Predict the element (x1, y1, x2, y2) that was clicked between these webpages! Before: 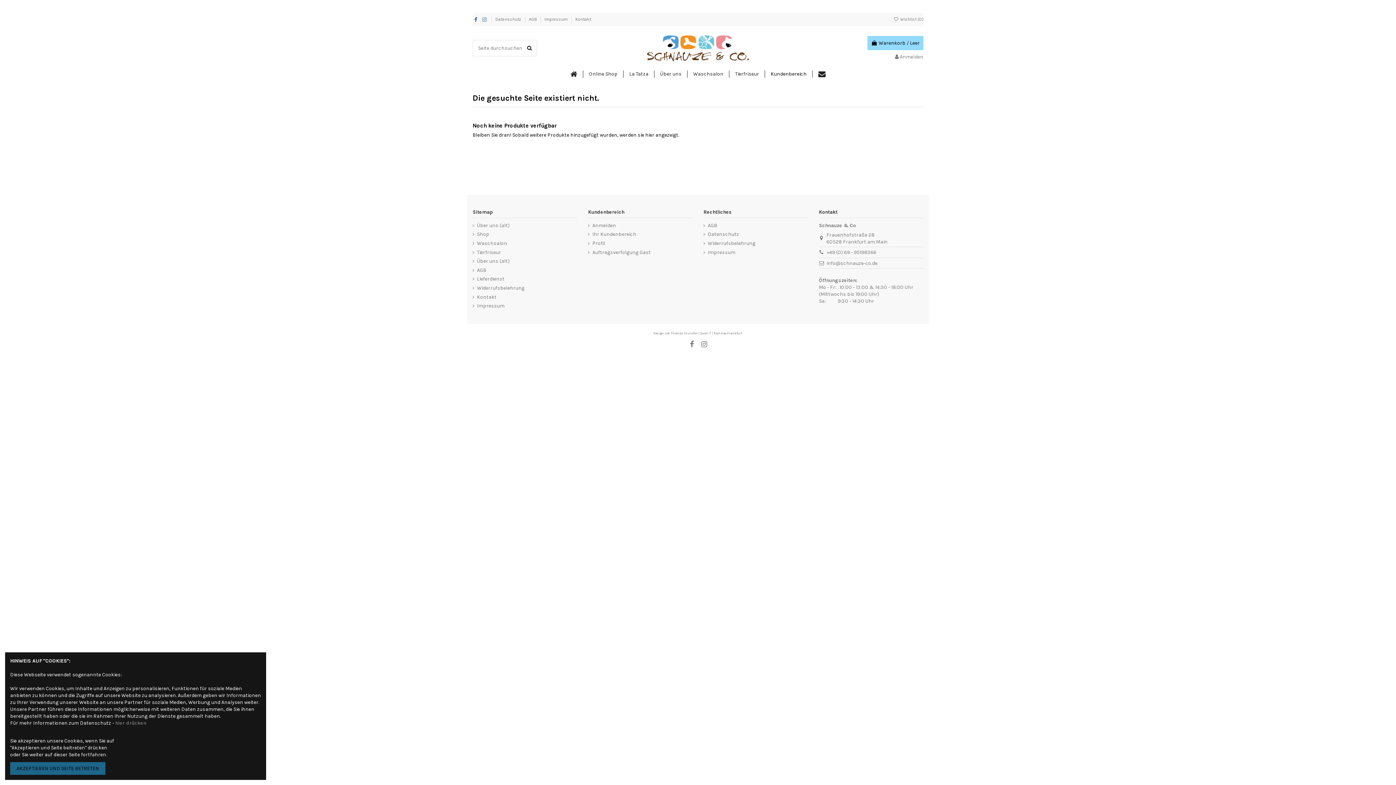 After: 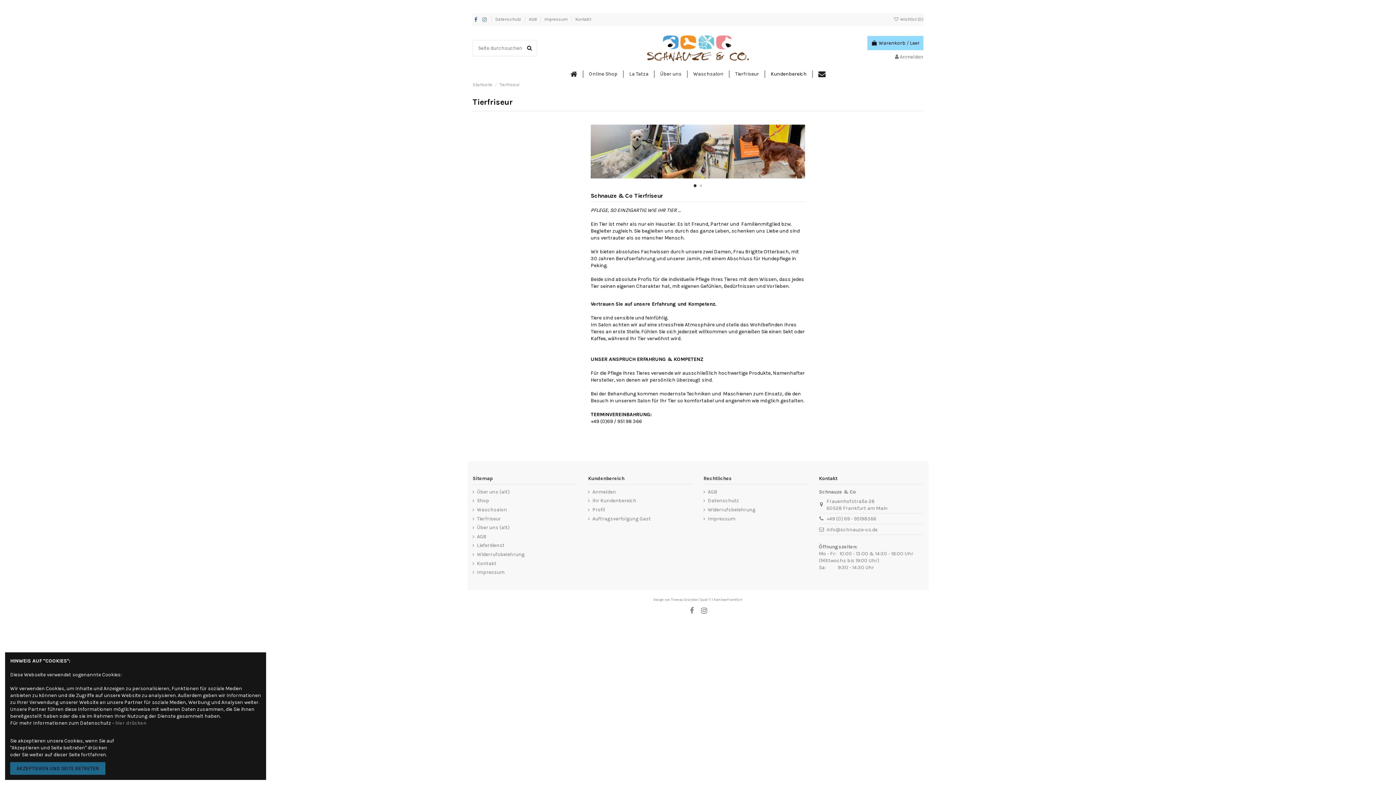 Action: bbox: (472, 248, 501, 255) label: Tierfriseur